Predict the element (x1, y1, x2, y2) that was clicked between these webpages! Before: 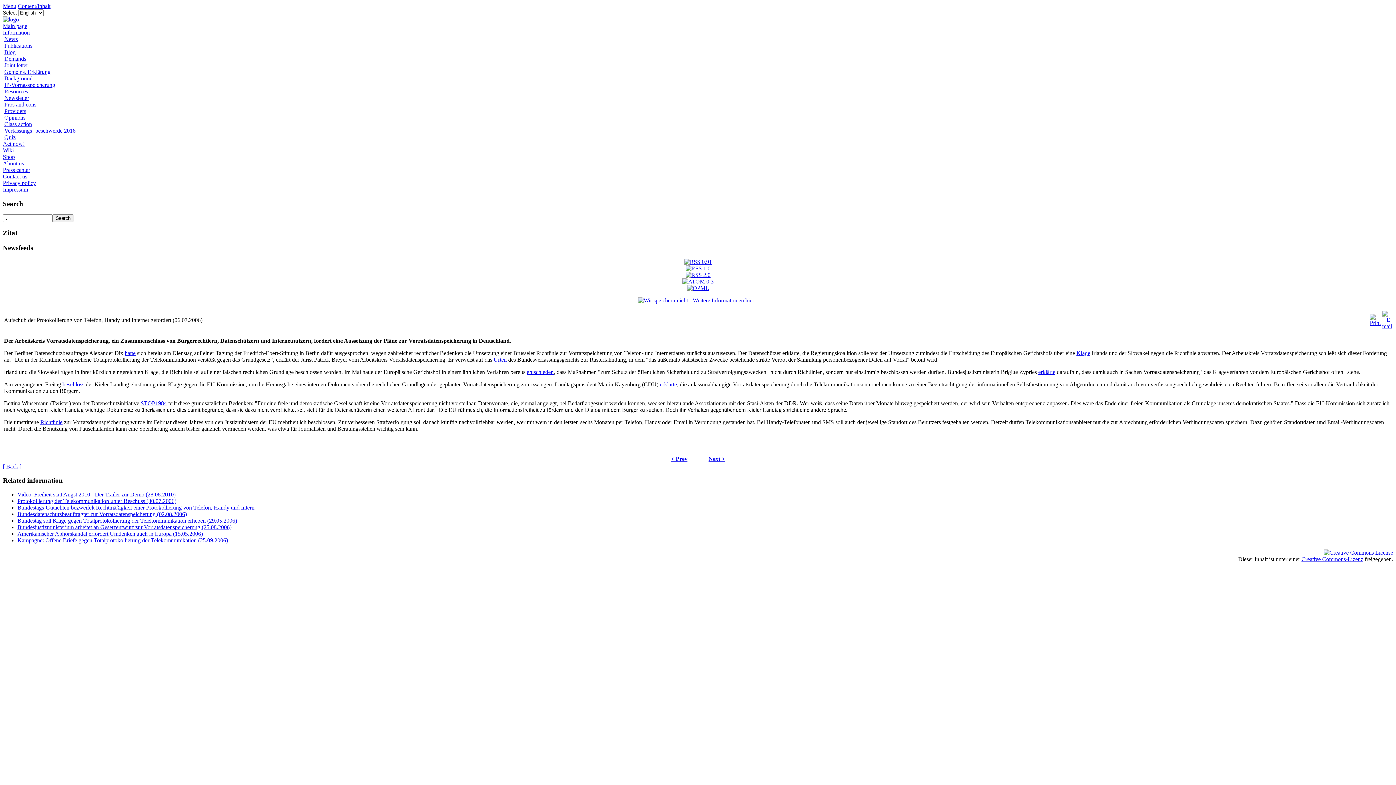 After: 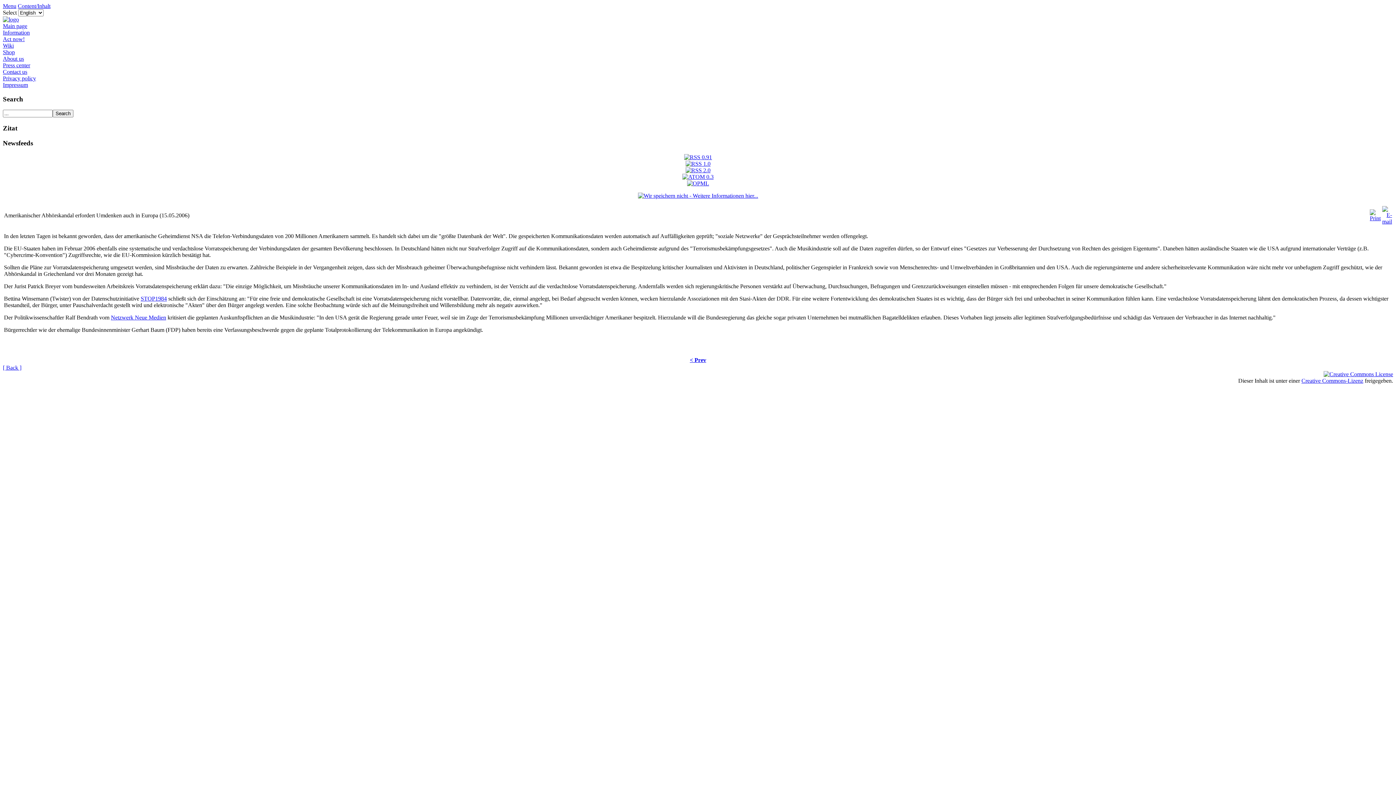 Action: bbox: (17, 530, 202, 537) label: Amerikanischer Abhörskandal erfordert Umdenken auch in Europa (15.05.2006)